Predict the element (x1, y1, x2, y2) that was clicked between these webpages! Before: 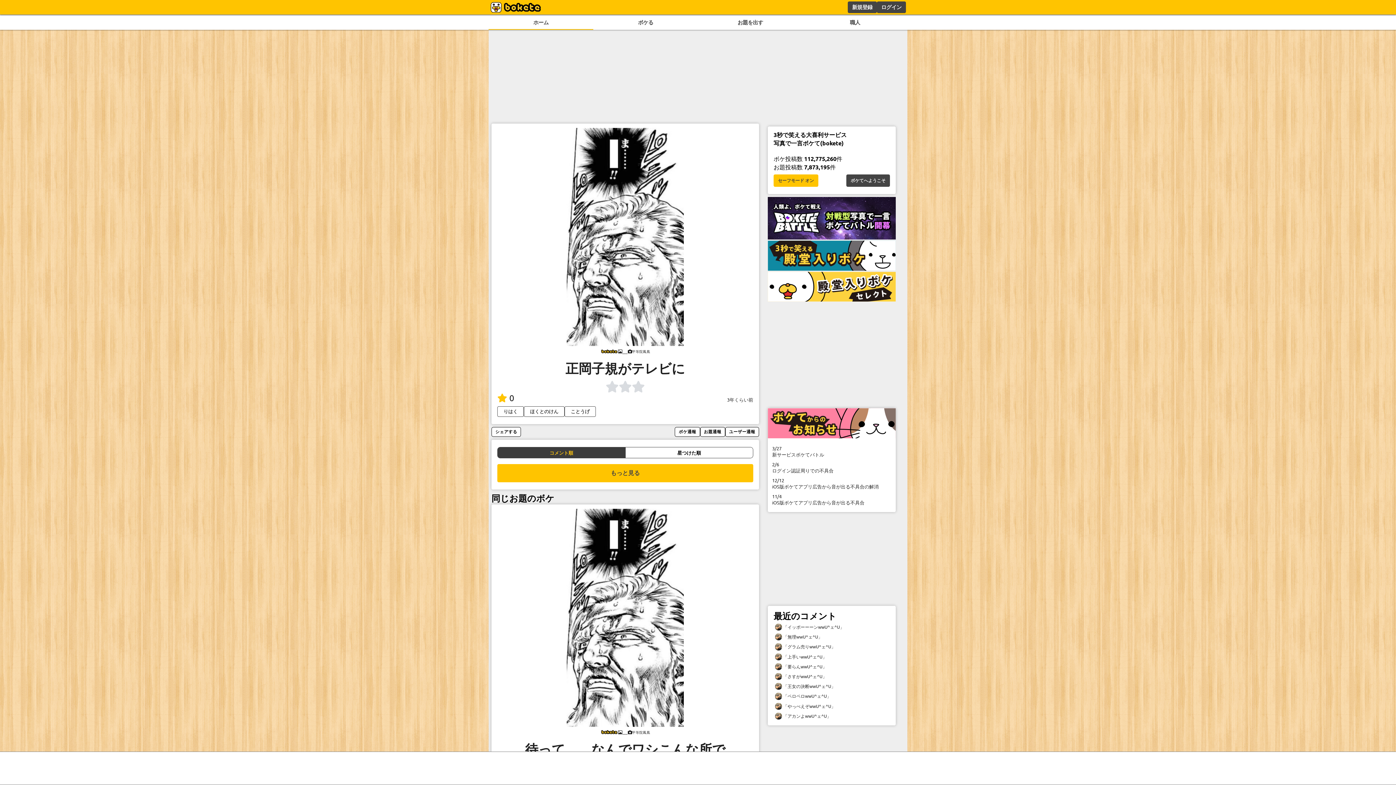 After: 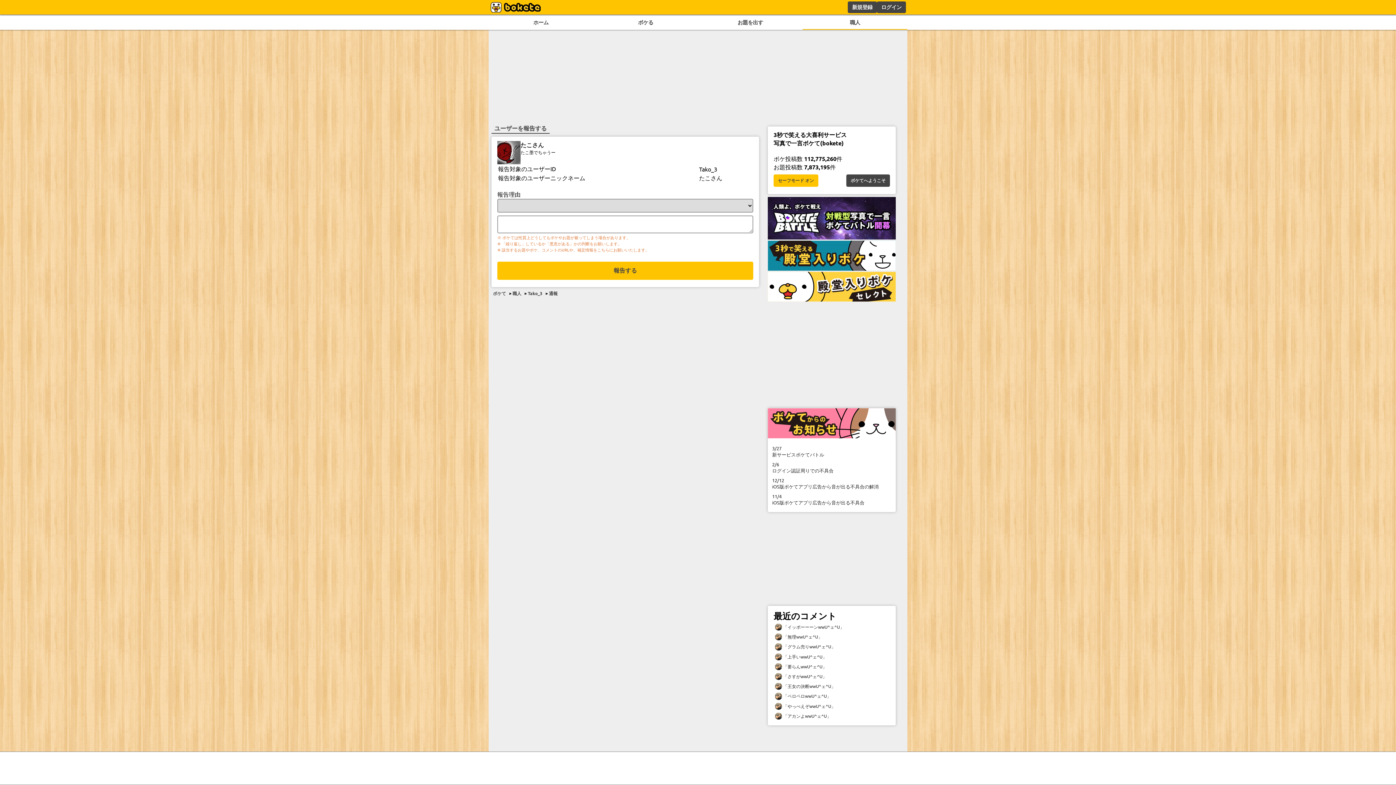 Action: bbox: (725, 427, 759, 439) label: ユーザー通報